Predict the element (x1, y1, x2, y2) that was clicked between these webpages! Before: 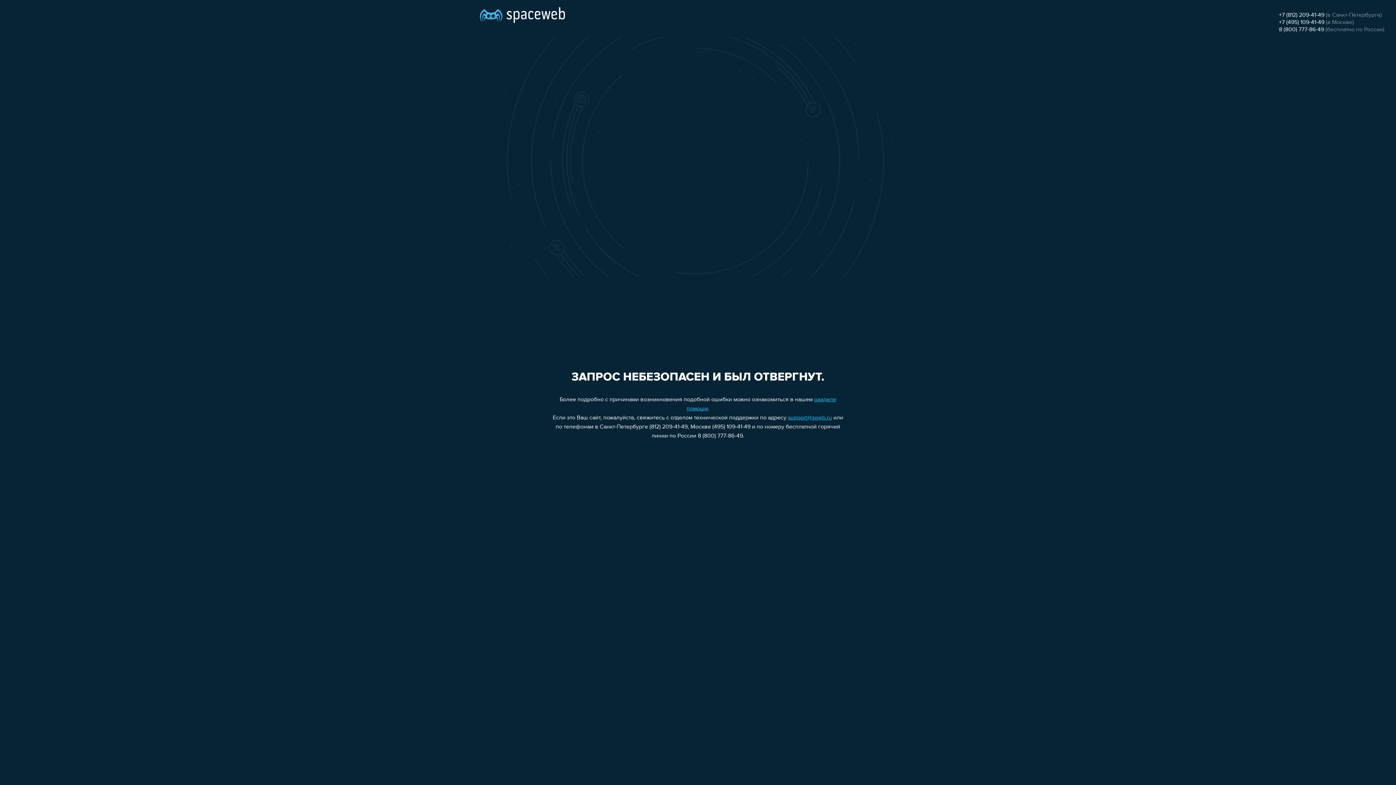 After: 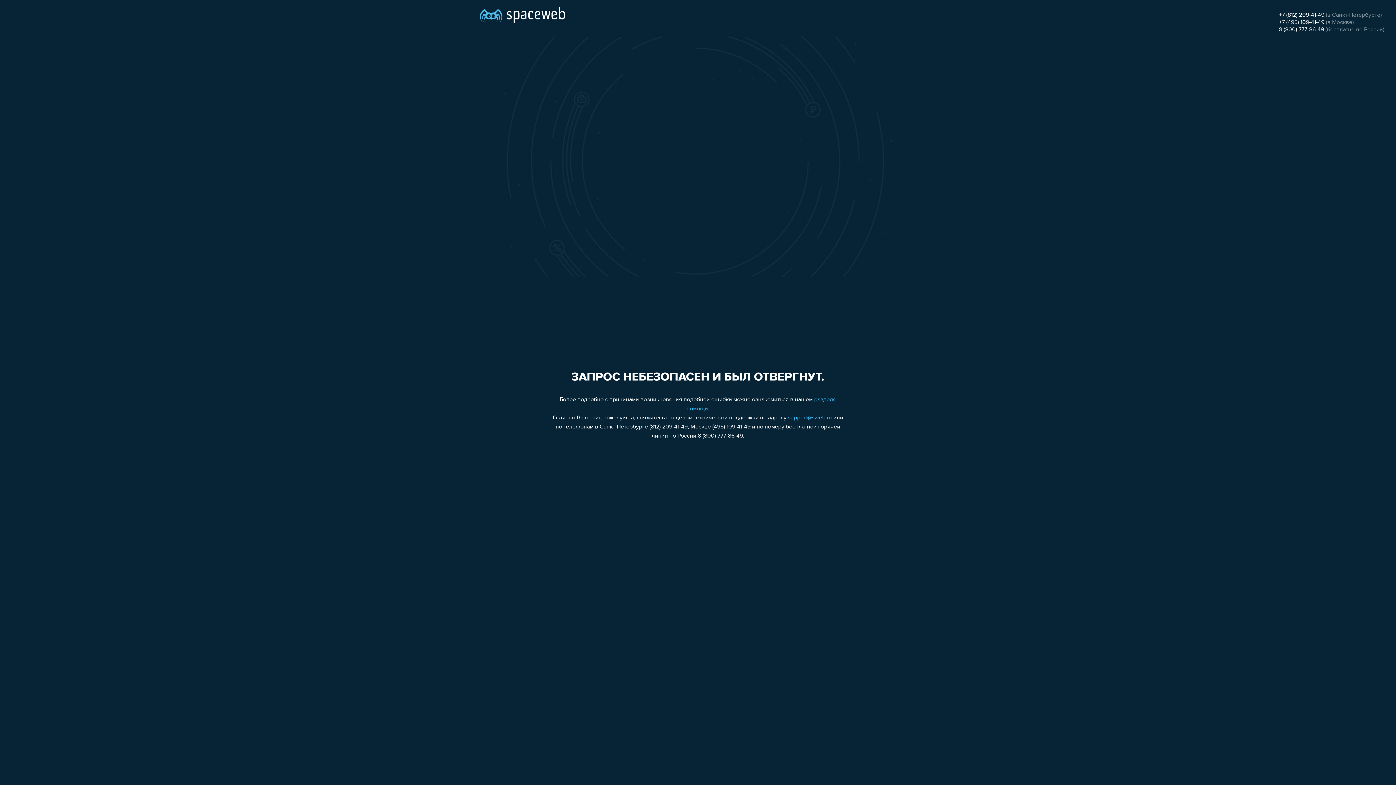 Action: bbox: (1279, 26, 1324, 32) label: 8 (800) 777-86-49